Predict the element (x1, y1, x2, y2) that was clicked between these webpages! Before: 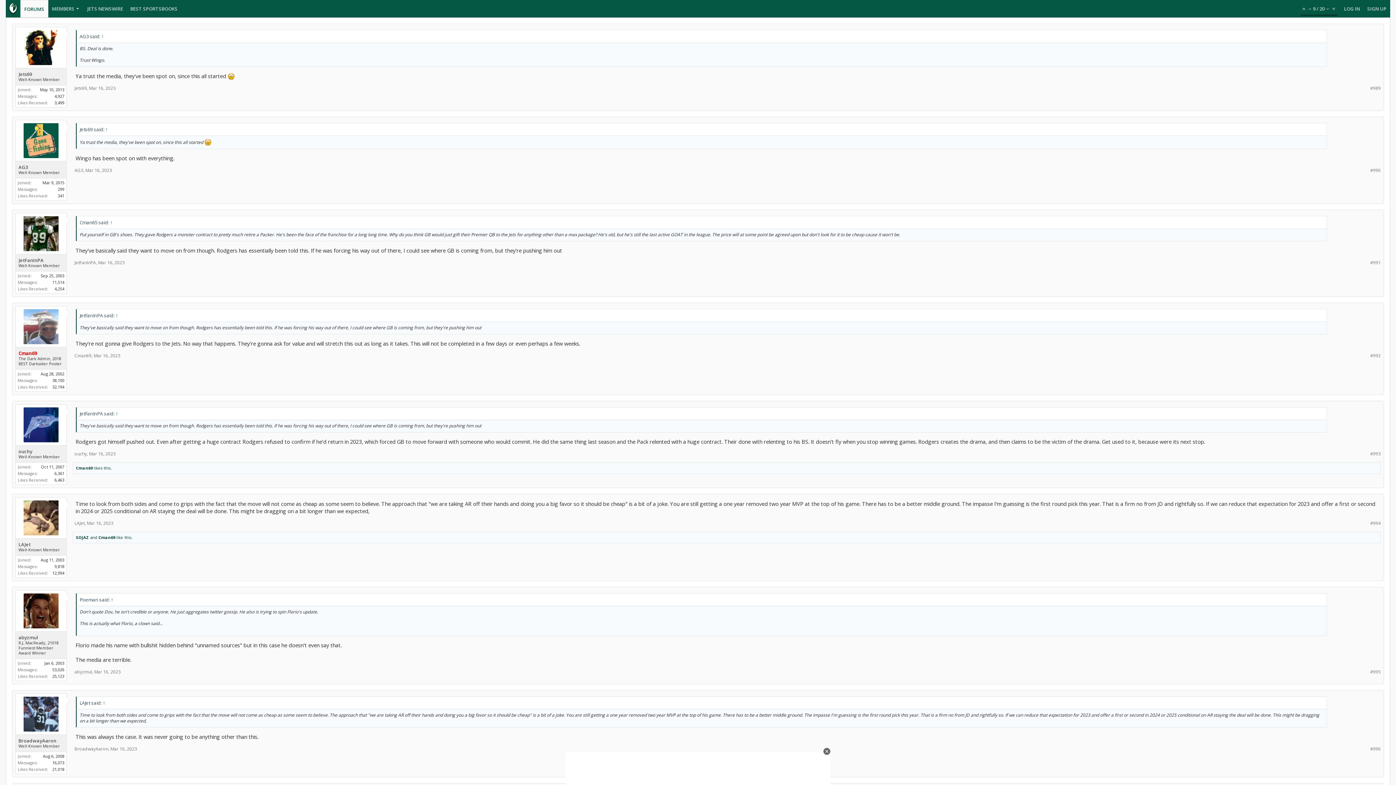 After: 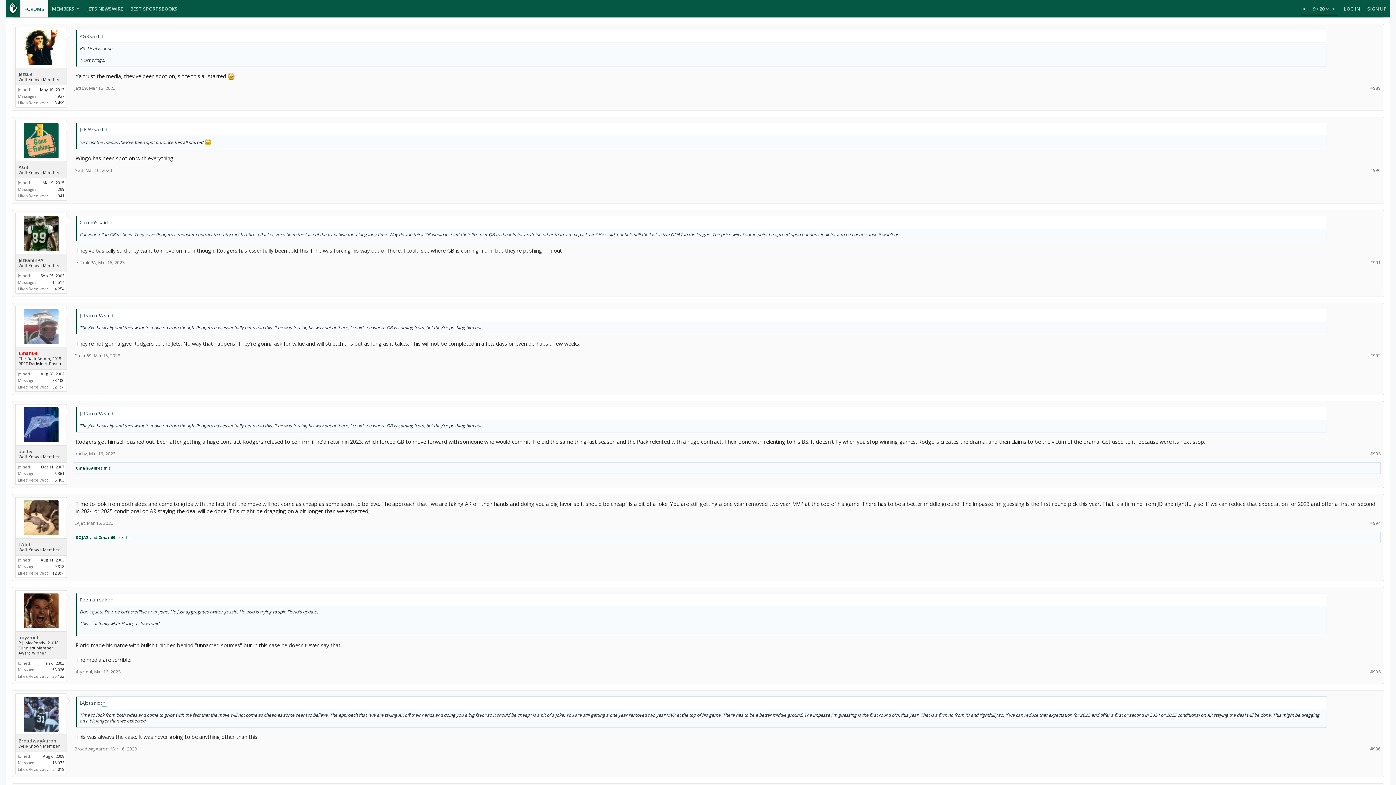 Action: label: ↑ bbox: (101, 699, 106, 706)